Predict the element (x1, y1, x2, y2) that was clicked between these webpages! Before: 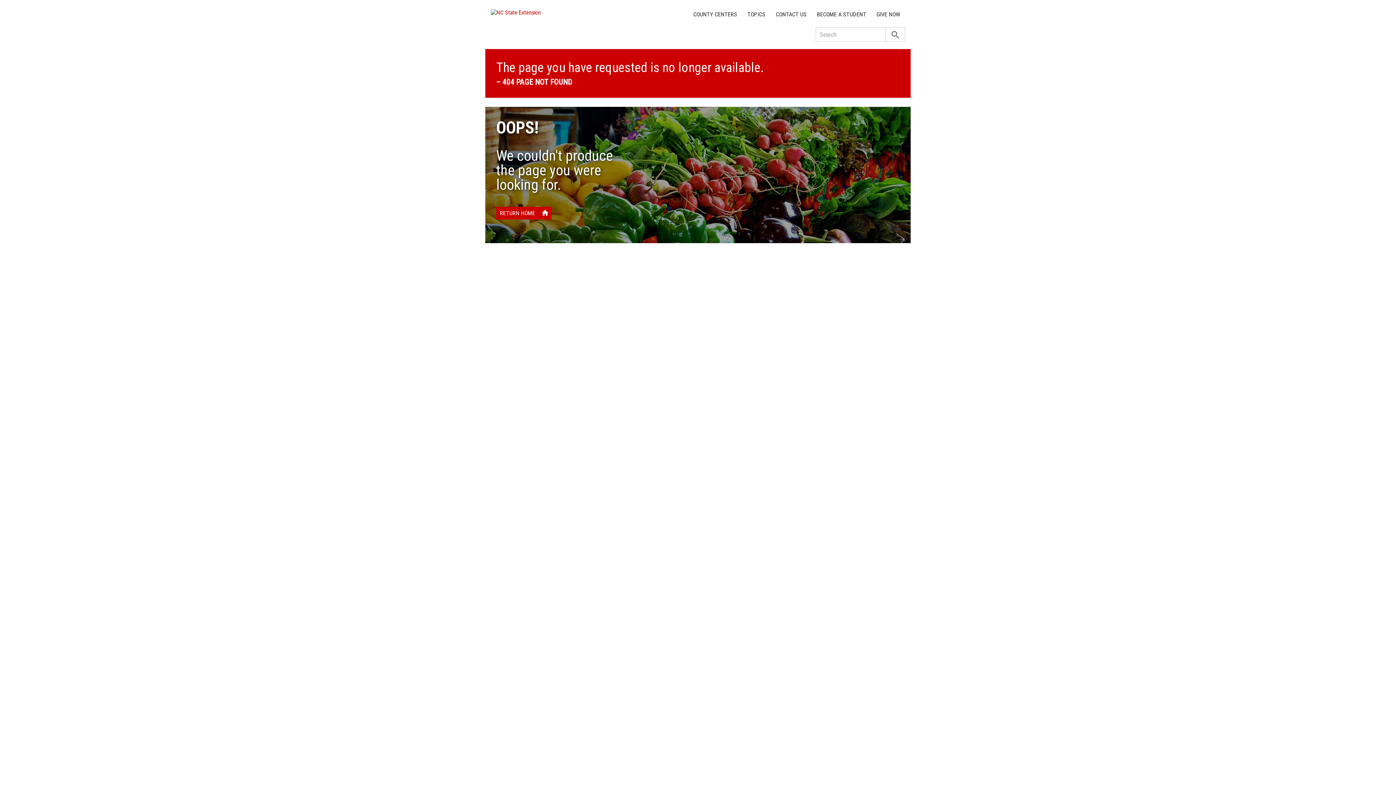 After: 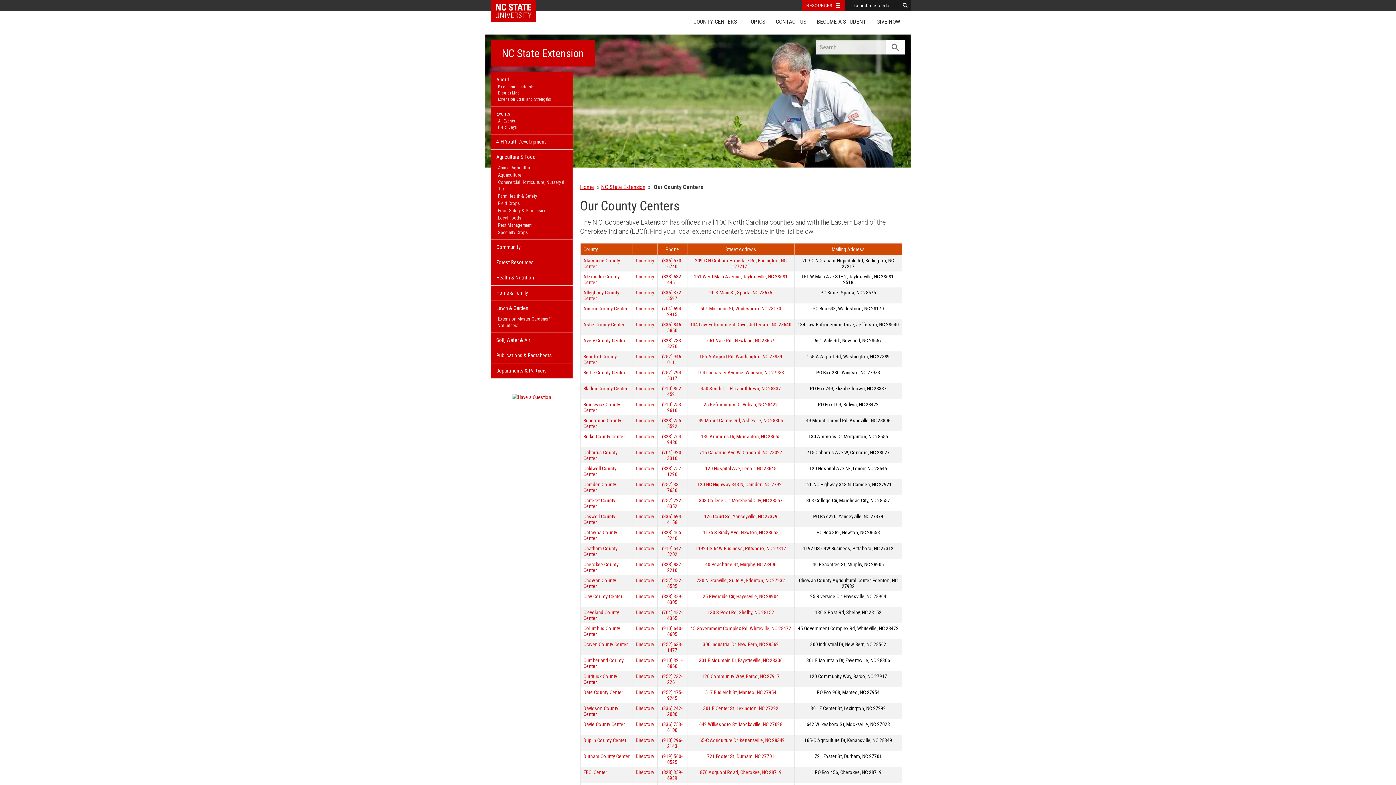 Action: bbox: (688, 7, 742, 21) label: COUNTY CENTERS